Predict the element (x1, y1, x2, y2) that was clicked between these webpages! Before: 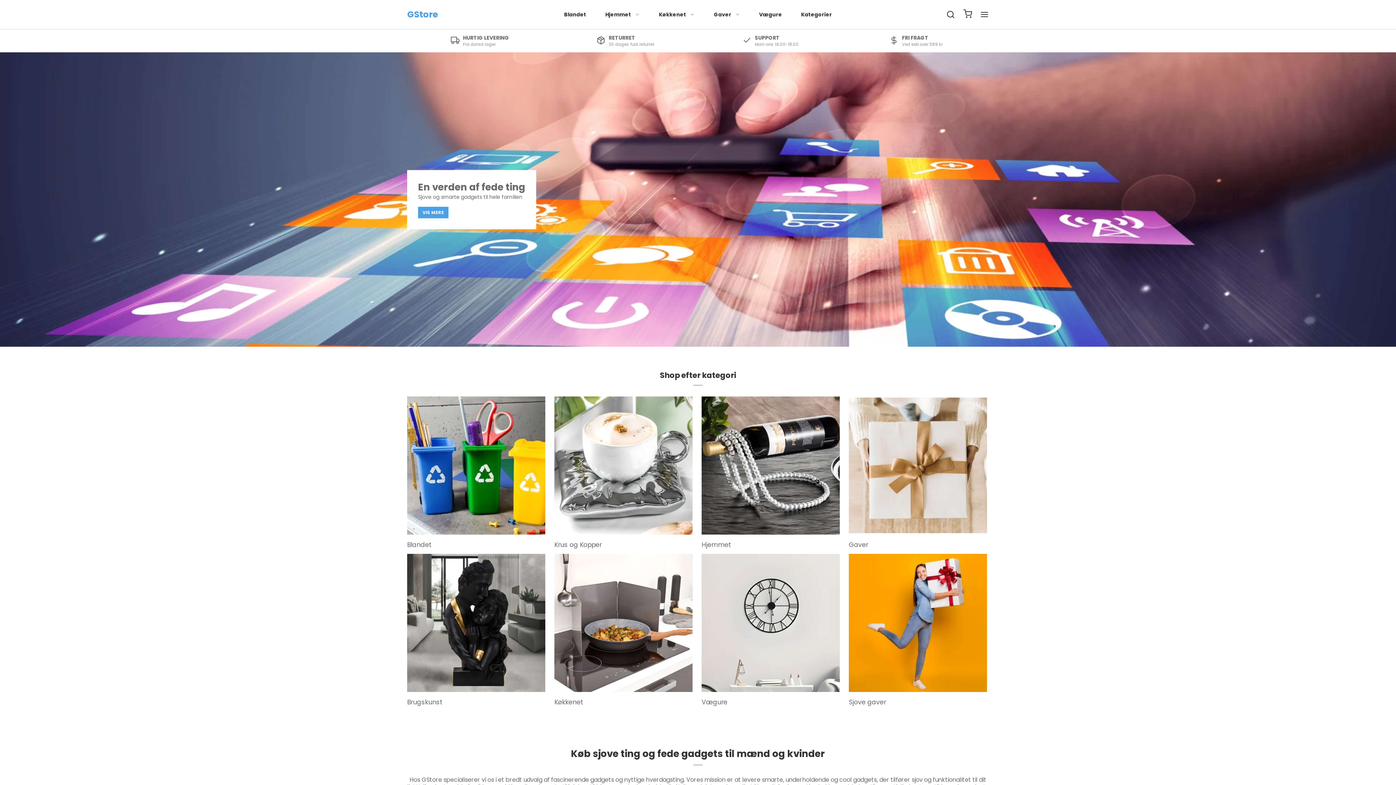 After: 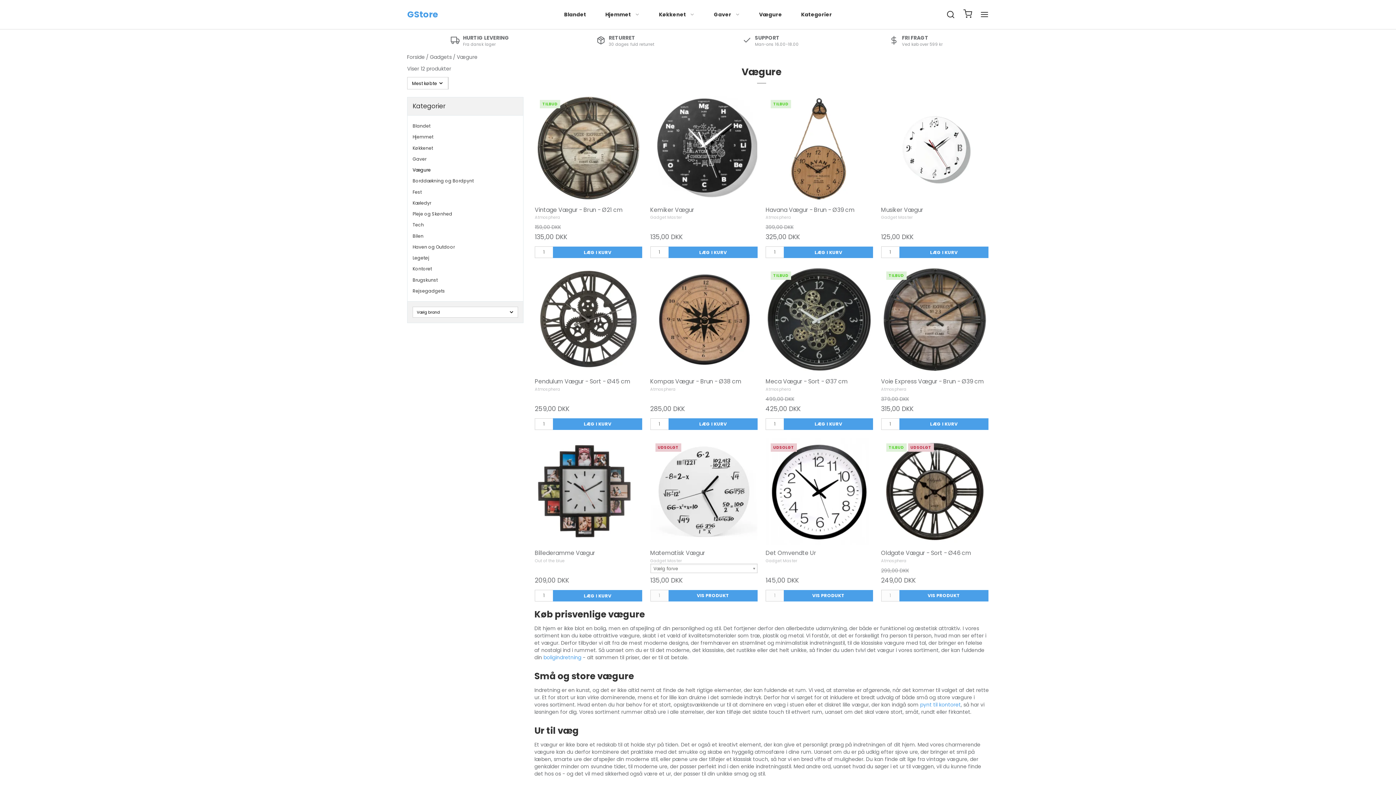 Action: bbox: (701, 554, 840, 692)